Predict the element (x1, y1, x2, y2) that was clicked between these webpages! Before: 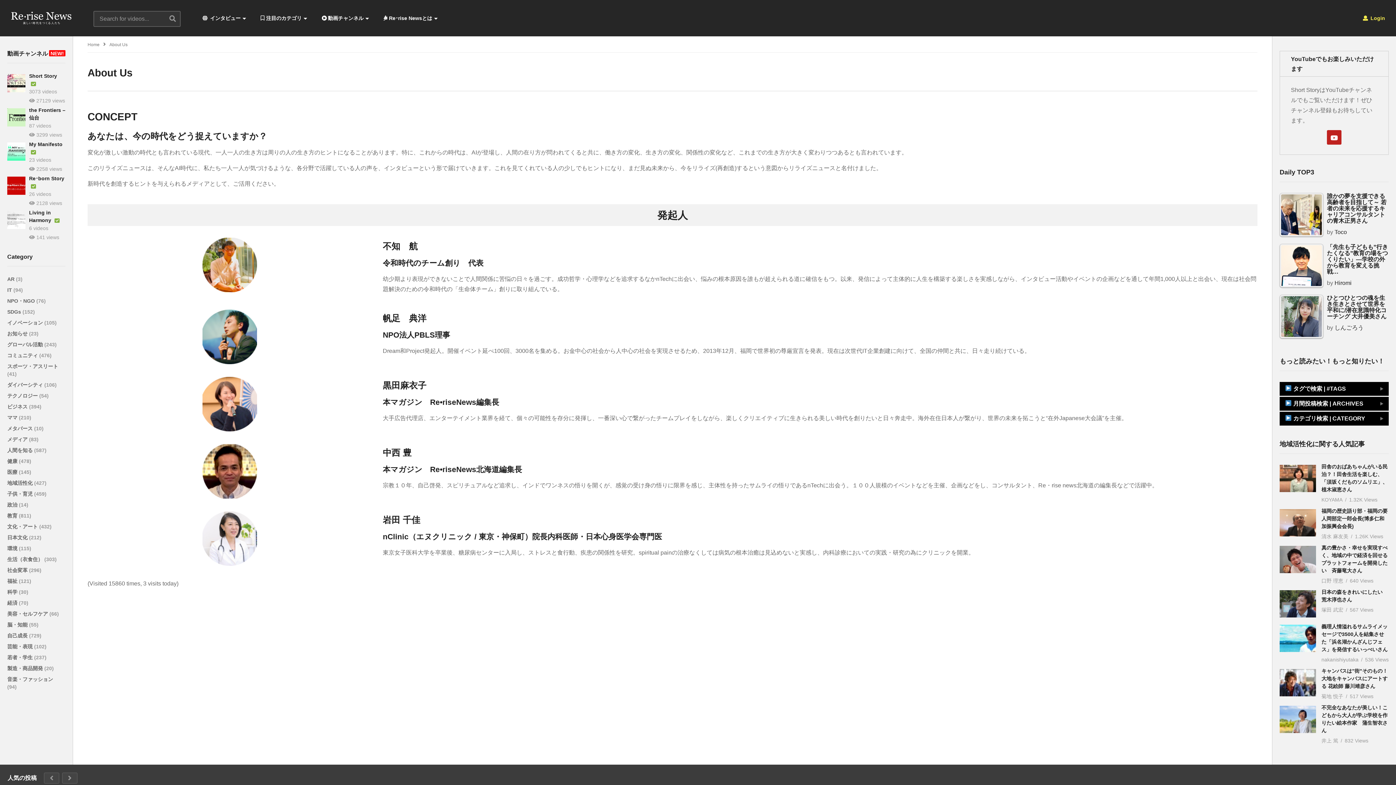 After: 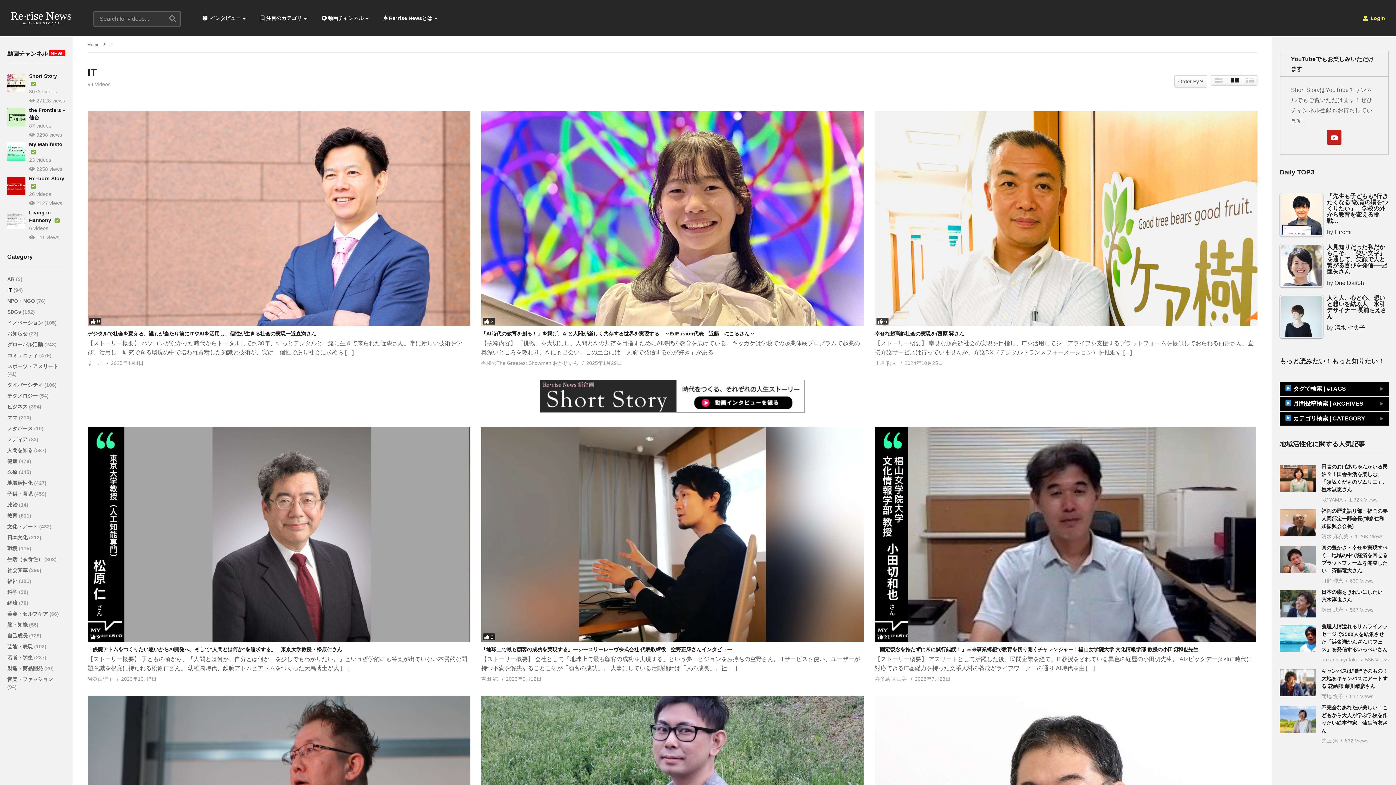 Action: label: IT  bbox: (7, 287, 13, 292)